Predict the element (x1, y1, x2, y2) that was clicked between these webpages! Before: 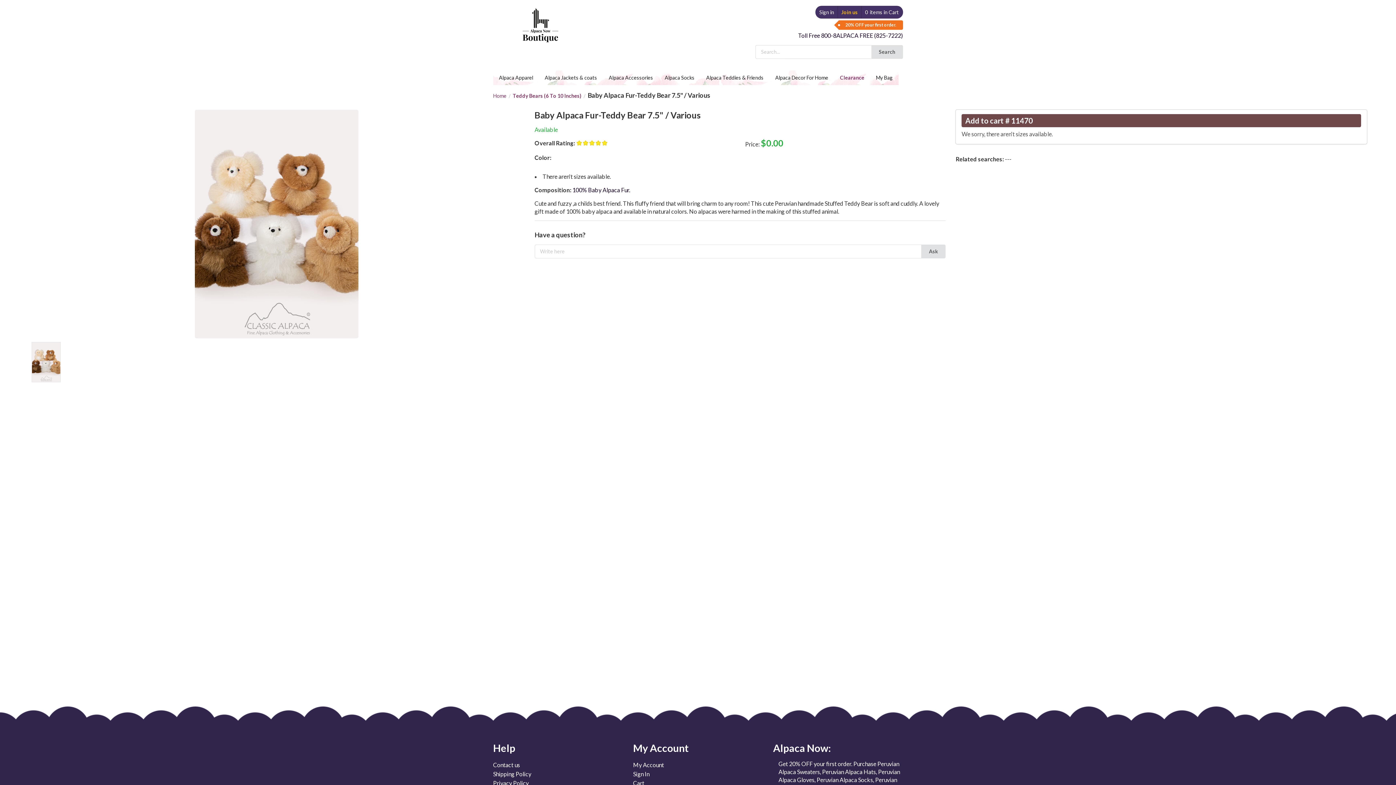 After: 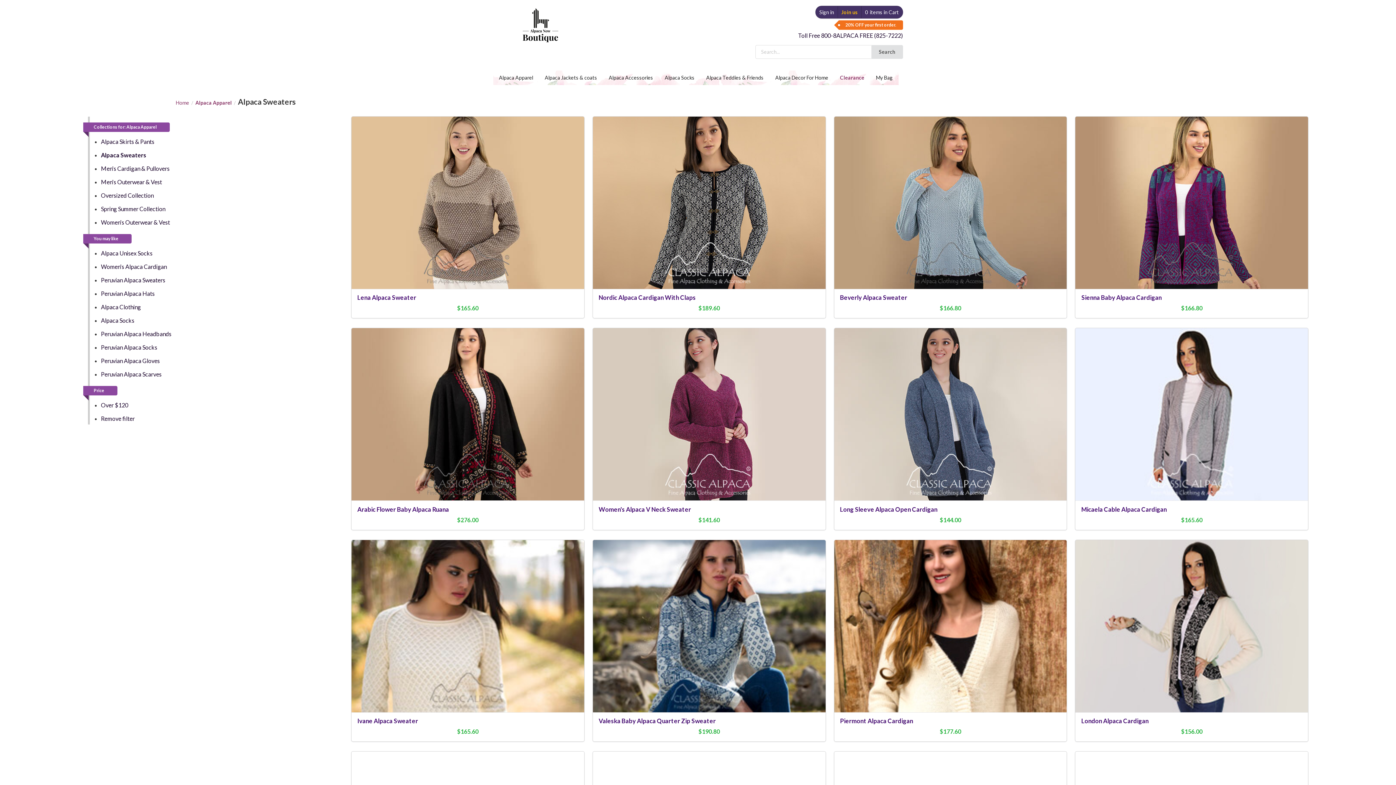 Action: bbox: (493, 70, 539, 85) label: Alpaca Apparel